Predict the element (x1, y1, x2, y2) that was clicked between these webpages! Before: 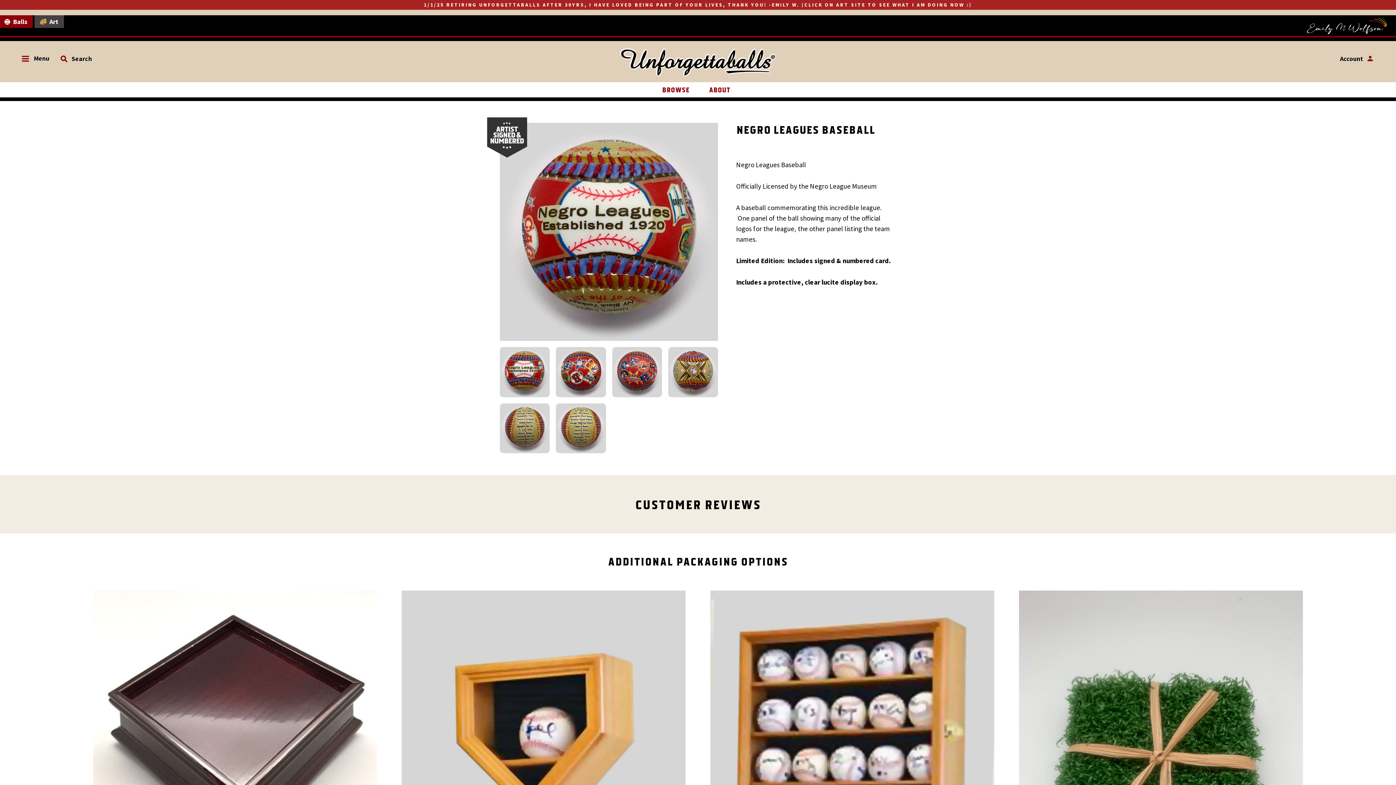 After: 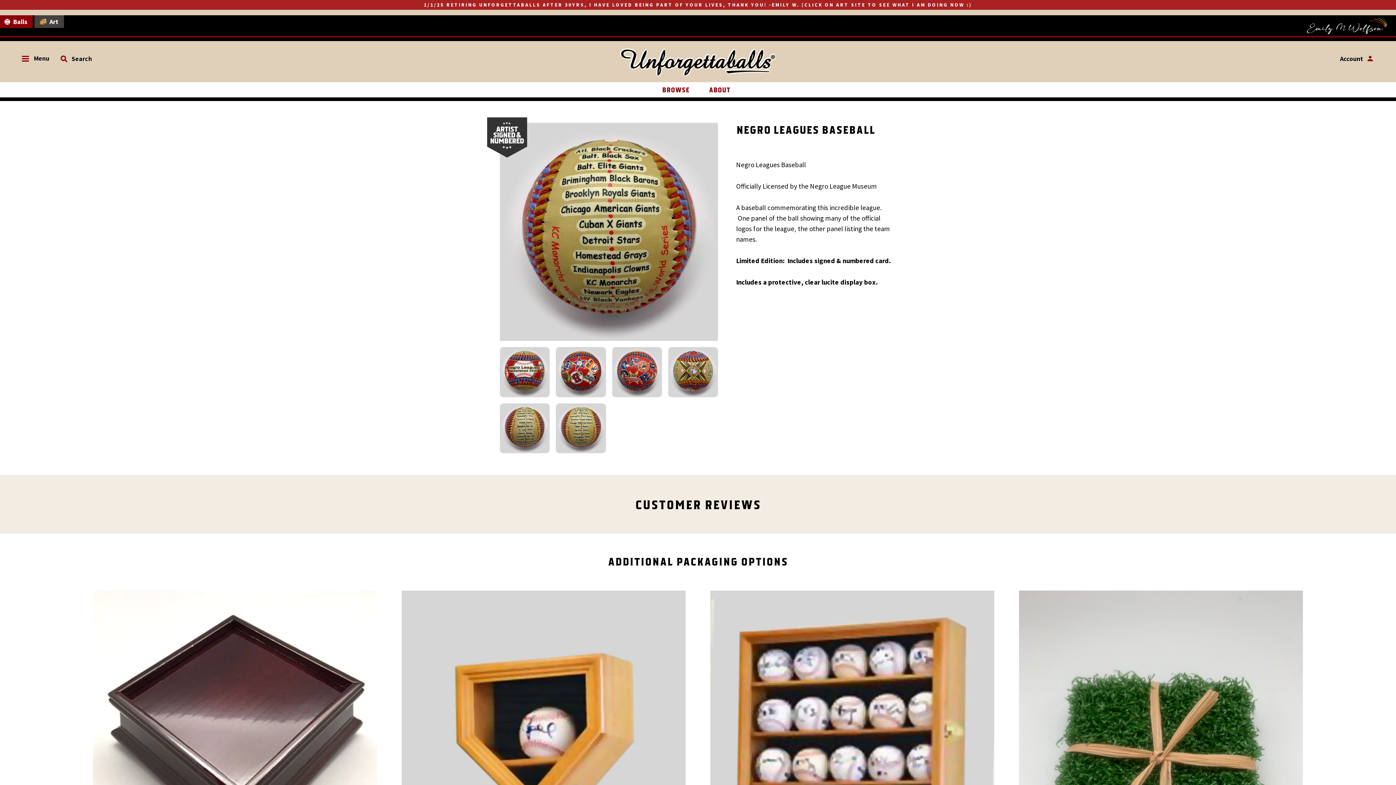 Action: bbox: (556, 403, 606, 453)